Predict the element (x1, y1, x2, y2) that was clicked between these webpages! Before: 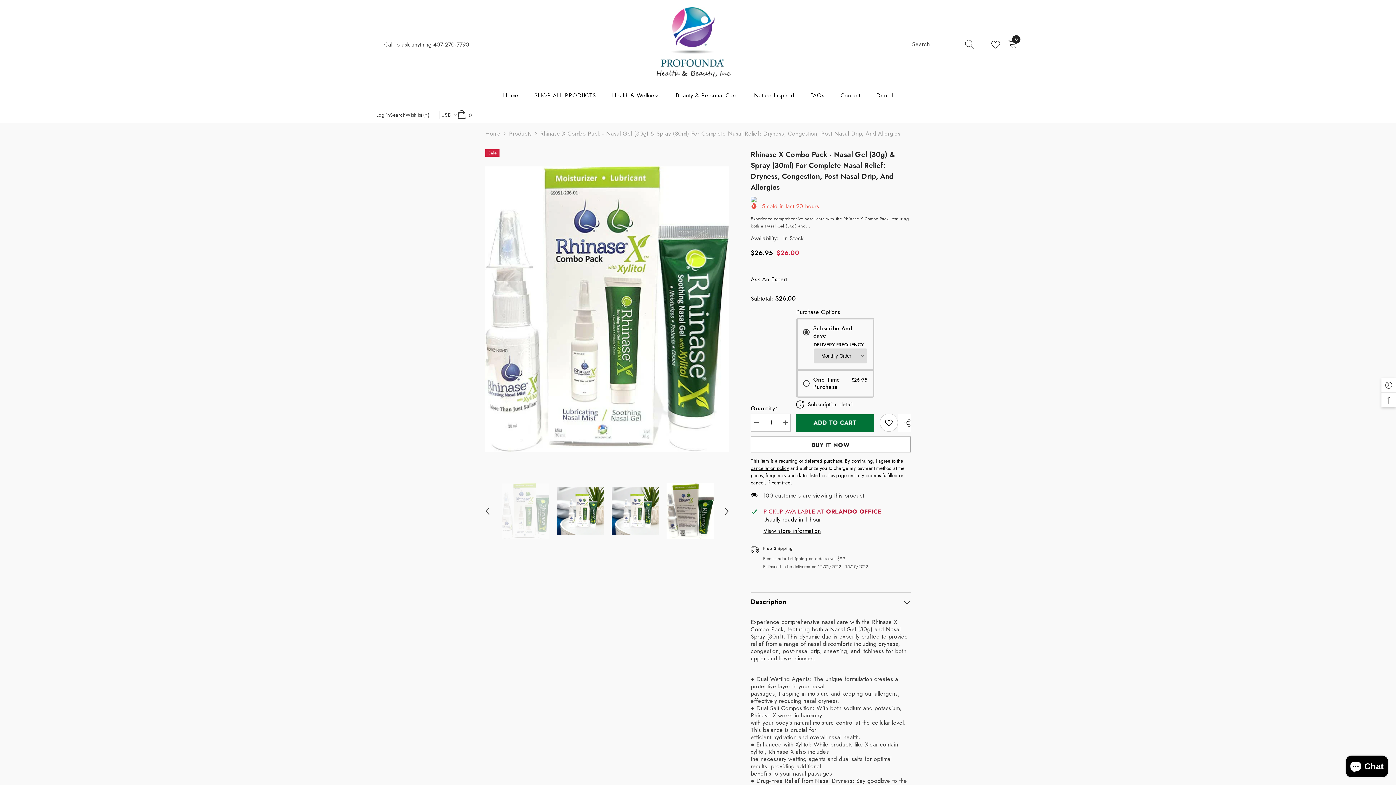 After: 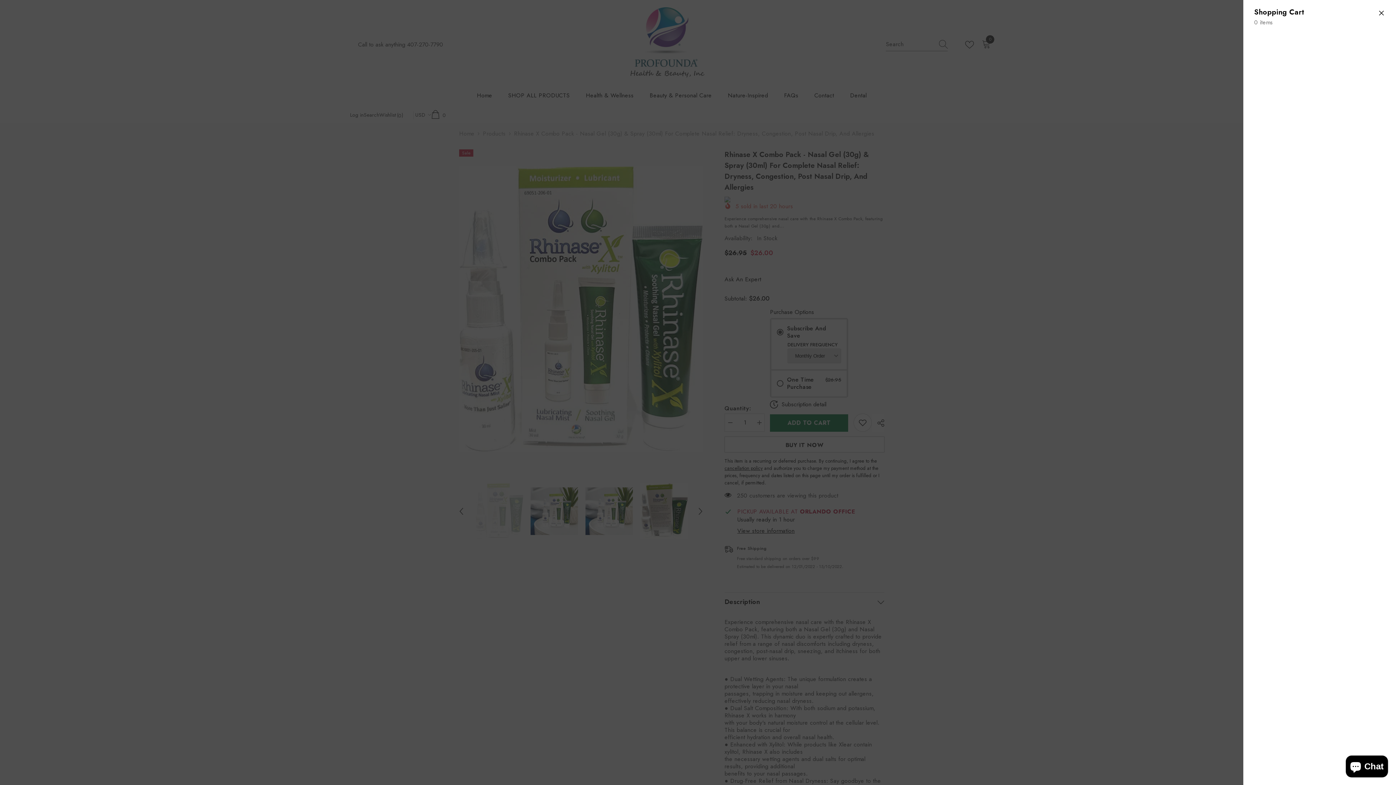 Action: bbox: (457, 111, 474, 119) label: Cart
0
0 items